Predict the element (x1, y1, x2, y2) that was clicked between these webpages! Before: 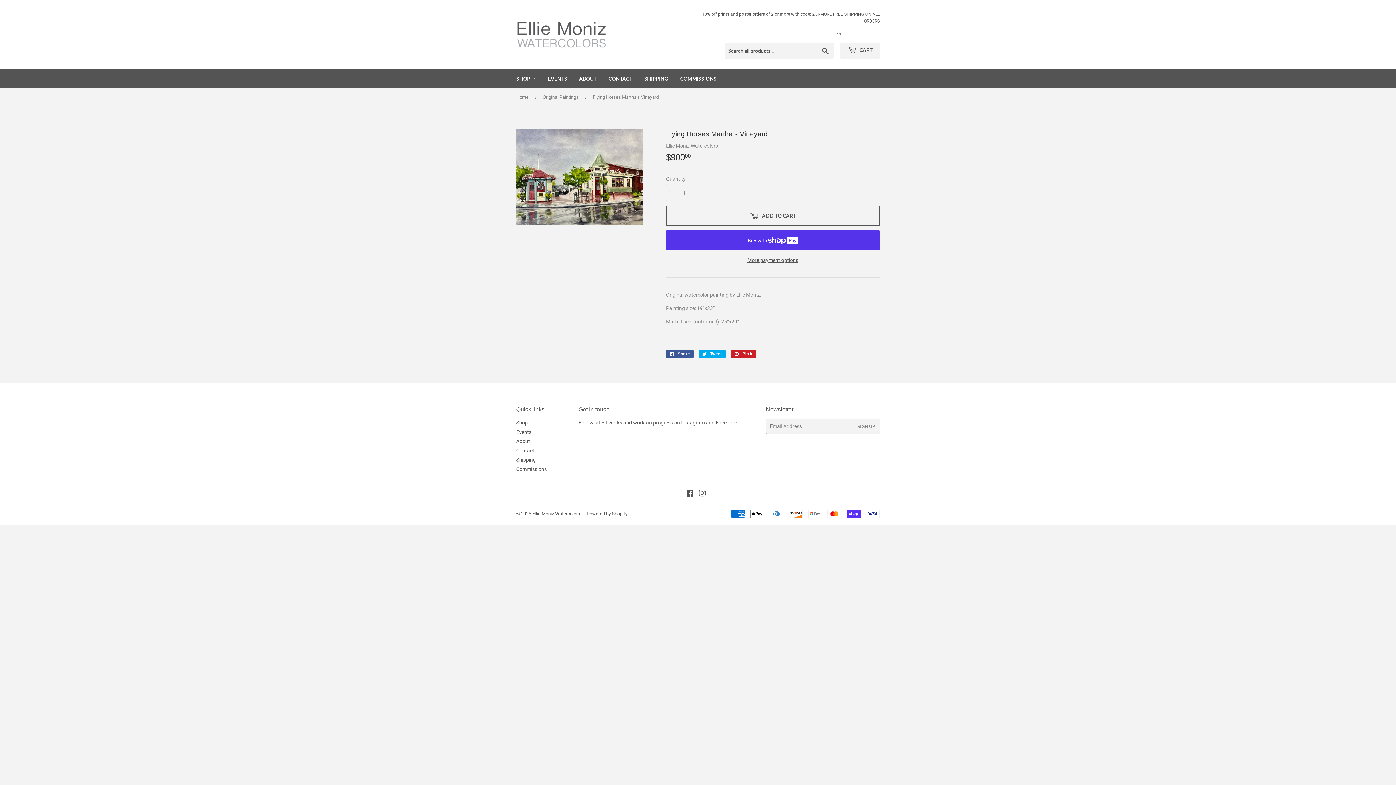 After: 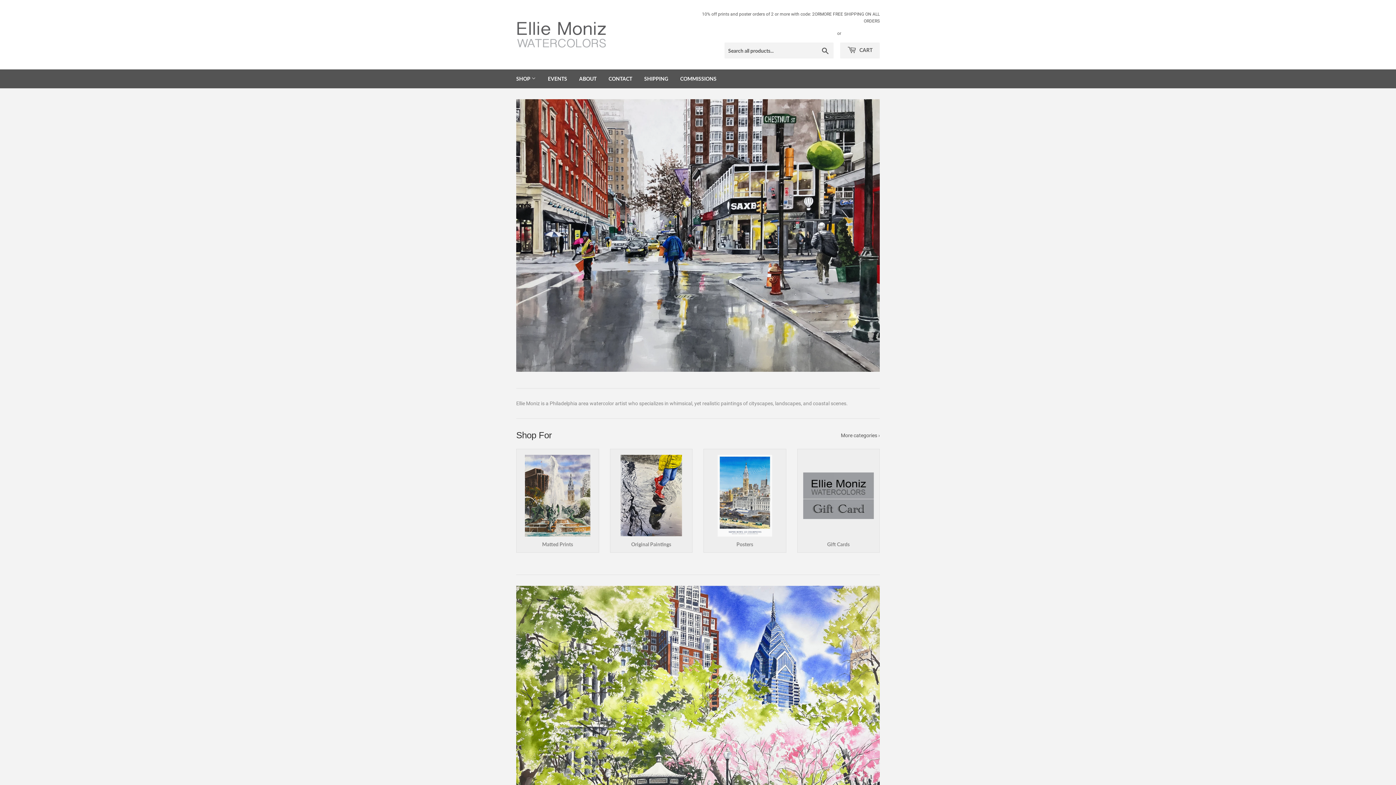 Action: bbox: (532, 511, 580, 516) label: Ellie Moniz Watercolors